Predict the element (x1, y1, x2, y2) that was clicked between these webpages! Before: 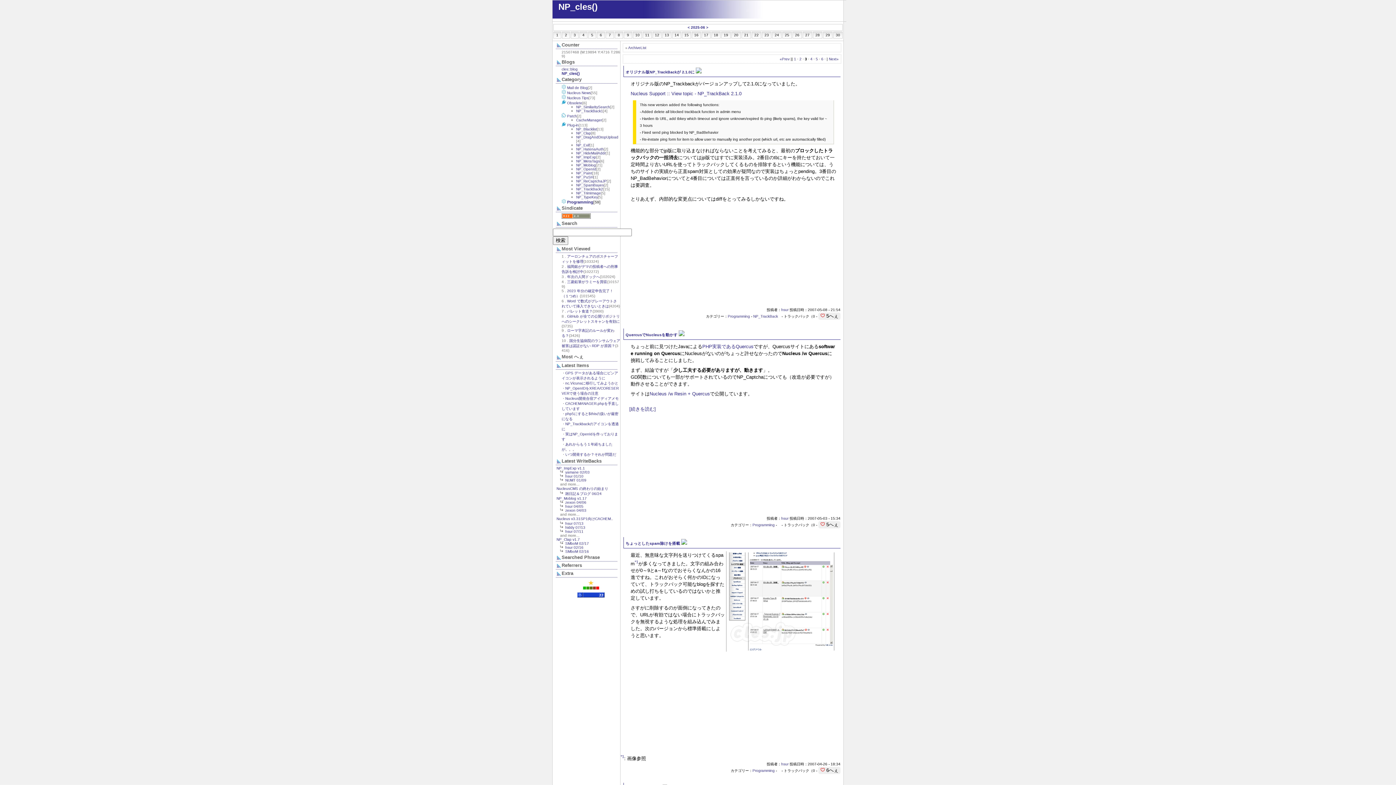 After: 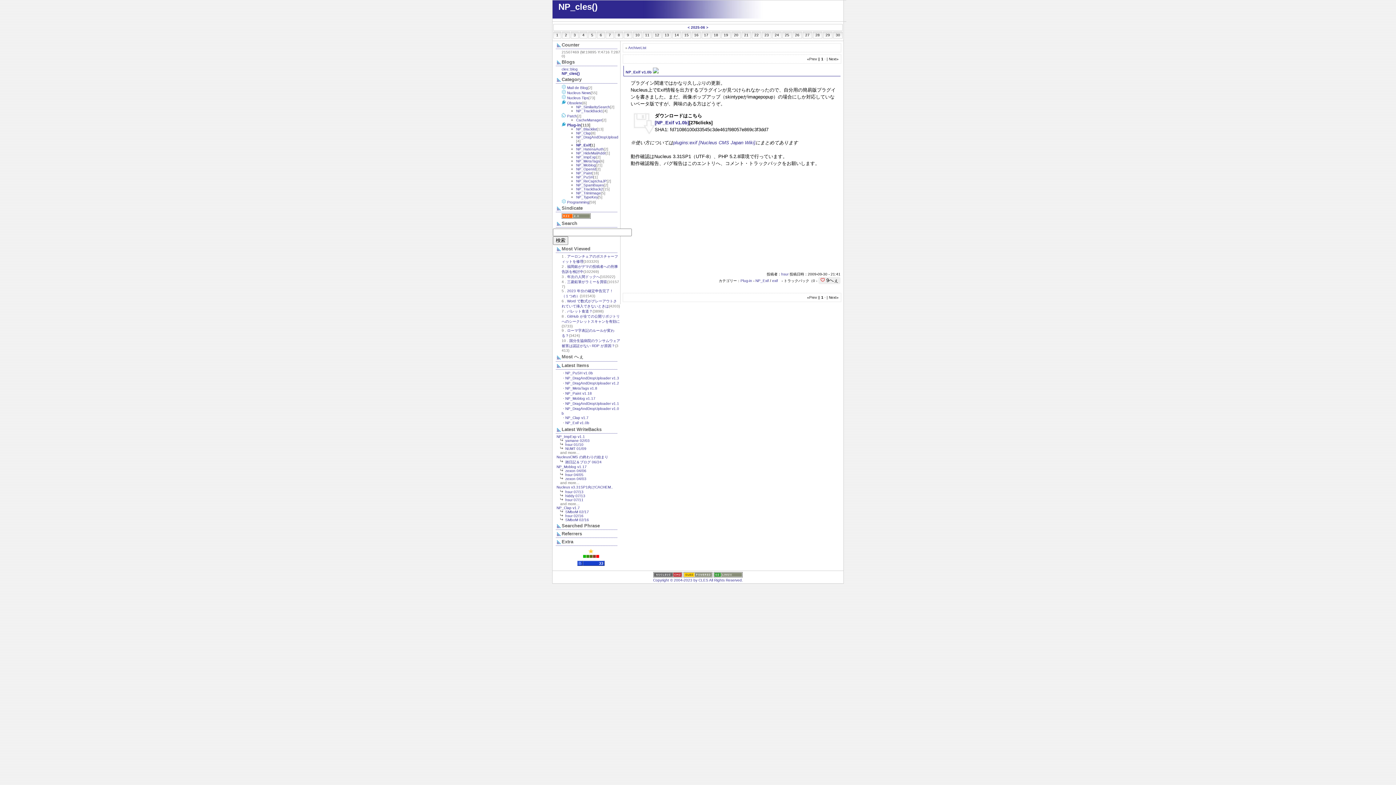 Action: bbox: (576, 143, 589, 147) label: NP_Exif